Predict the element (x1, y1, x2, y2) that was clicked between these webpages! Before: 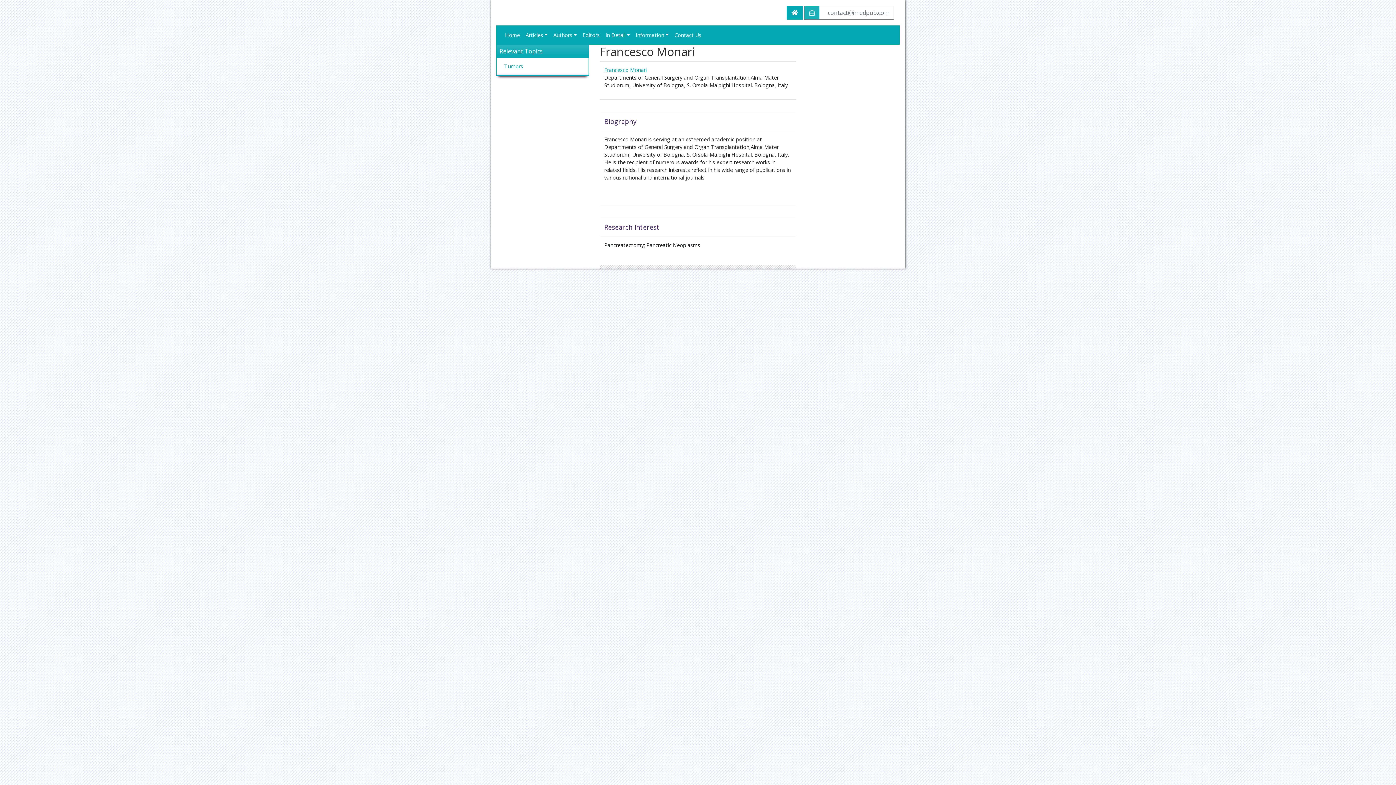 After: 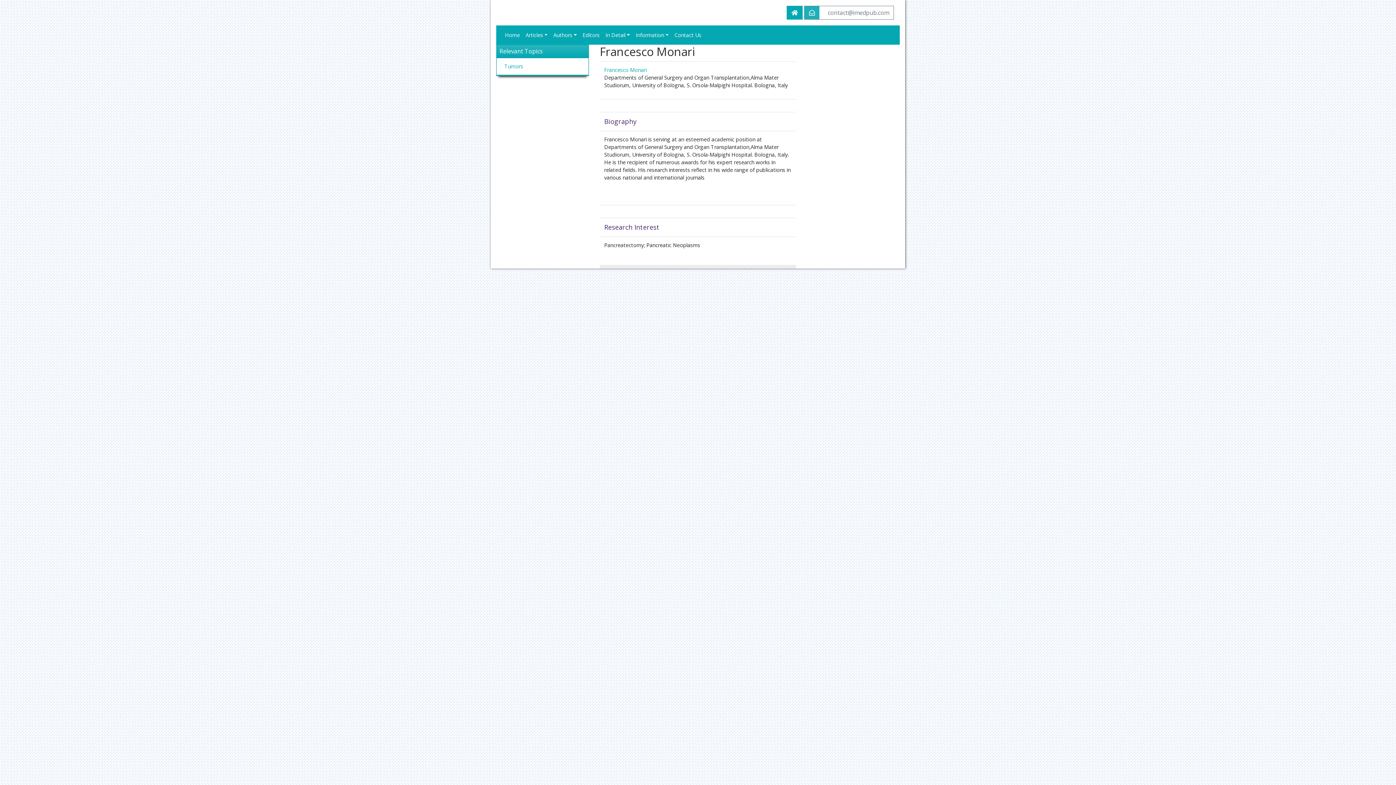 Action: bbox: (604, 66, 646, 73) label: Francesco Monari